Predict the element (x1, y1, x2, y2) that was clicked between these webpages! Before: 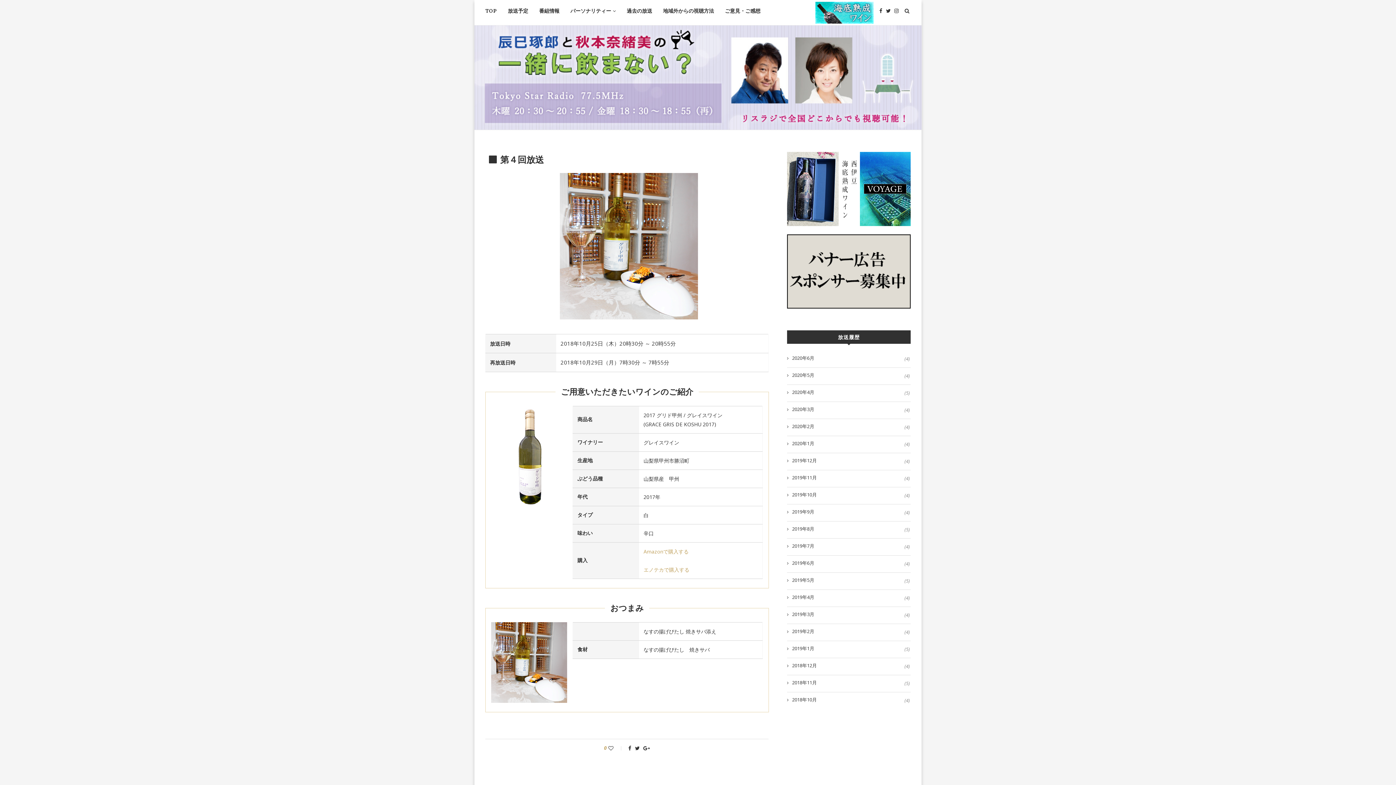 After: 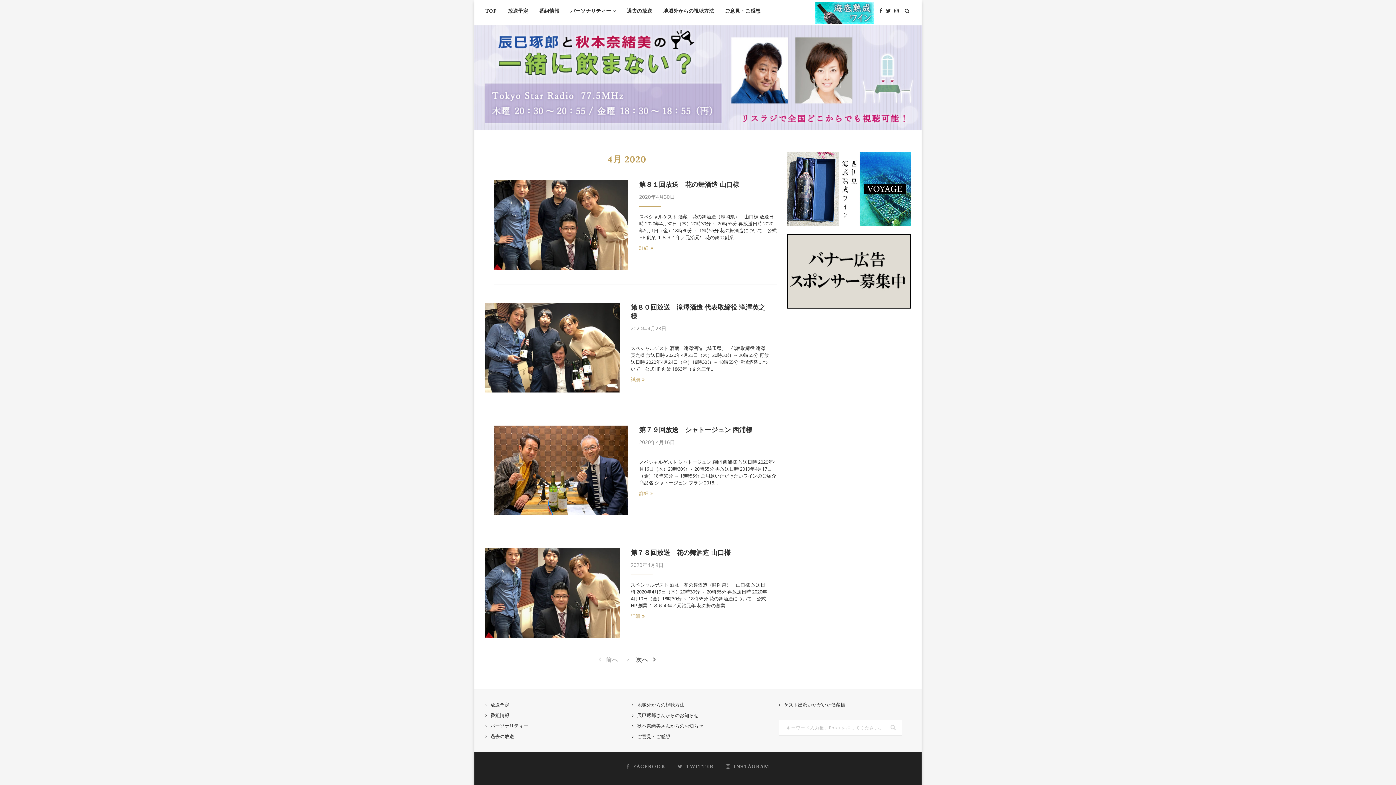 Action: label: 2020年4月 bbox: (787, 389, 814, 395)